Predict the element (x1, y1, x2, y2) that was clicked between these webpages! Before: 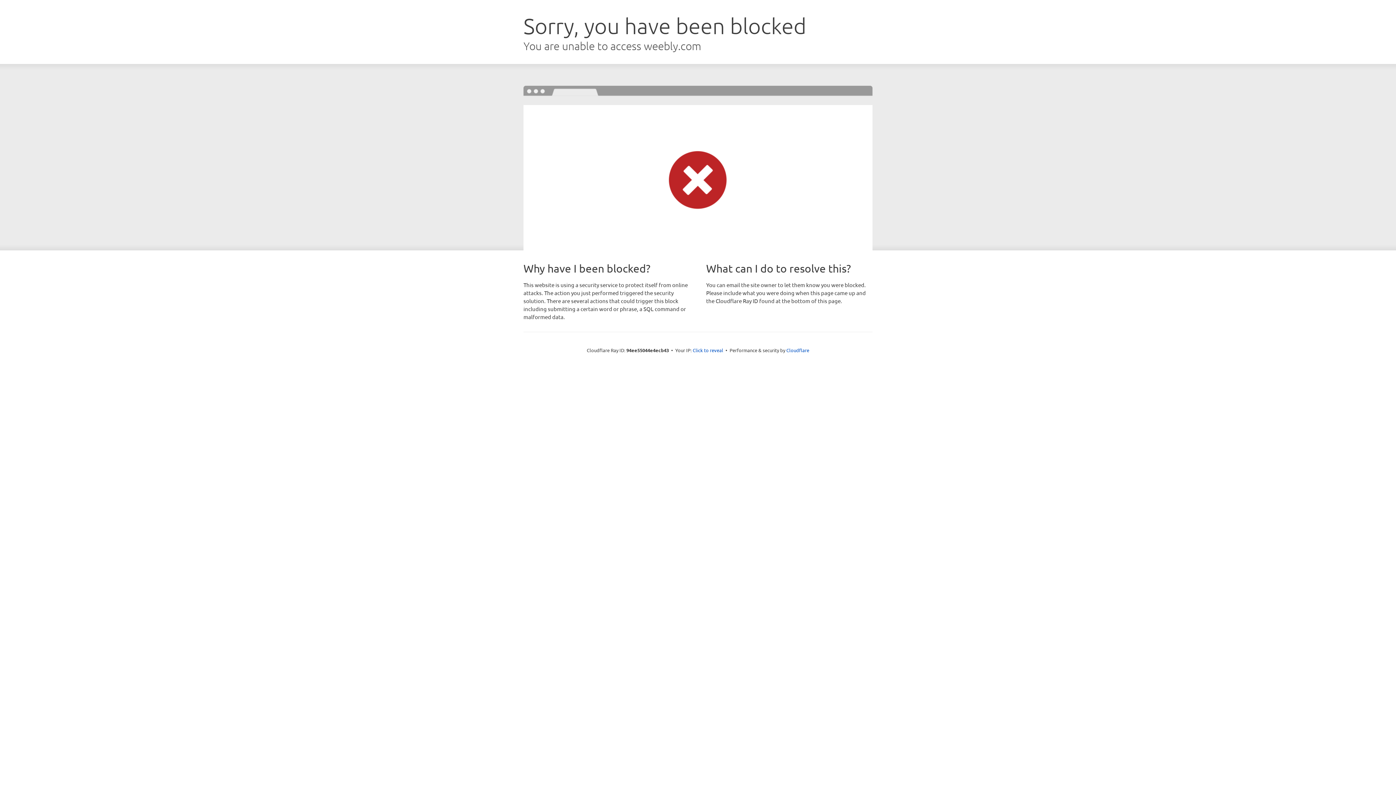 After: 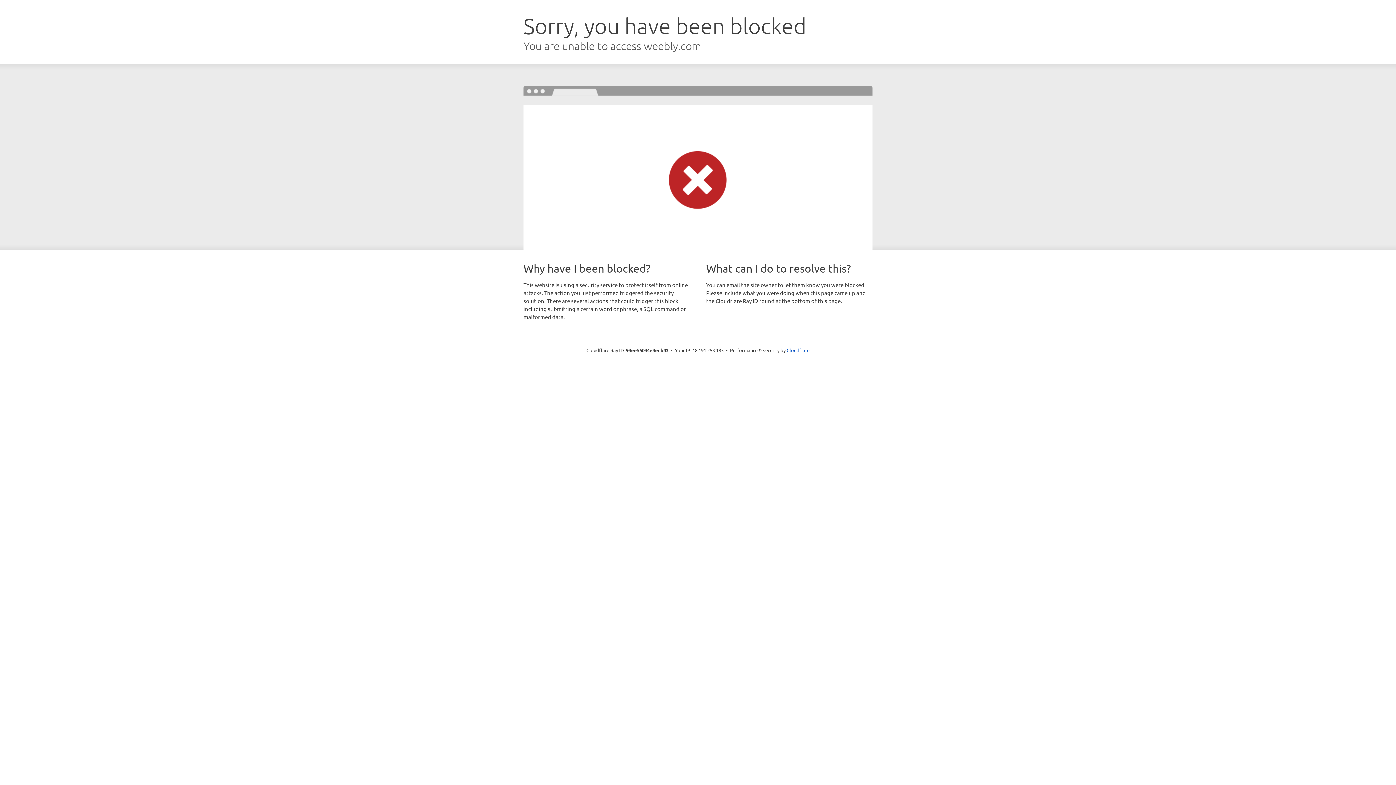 Action: label: Click to reveal bbox: (692, 346, 723, 353)